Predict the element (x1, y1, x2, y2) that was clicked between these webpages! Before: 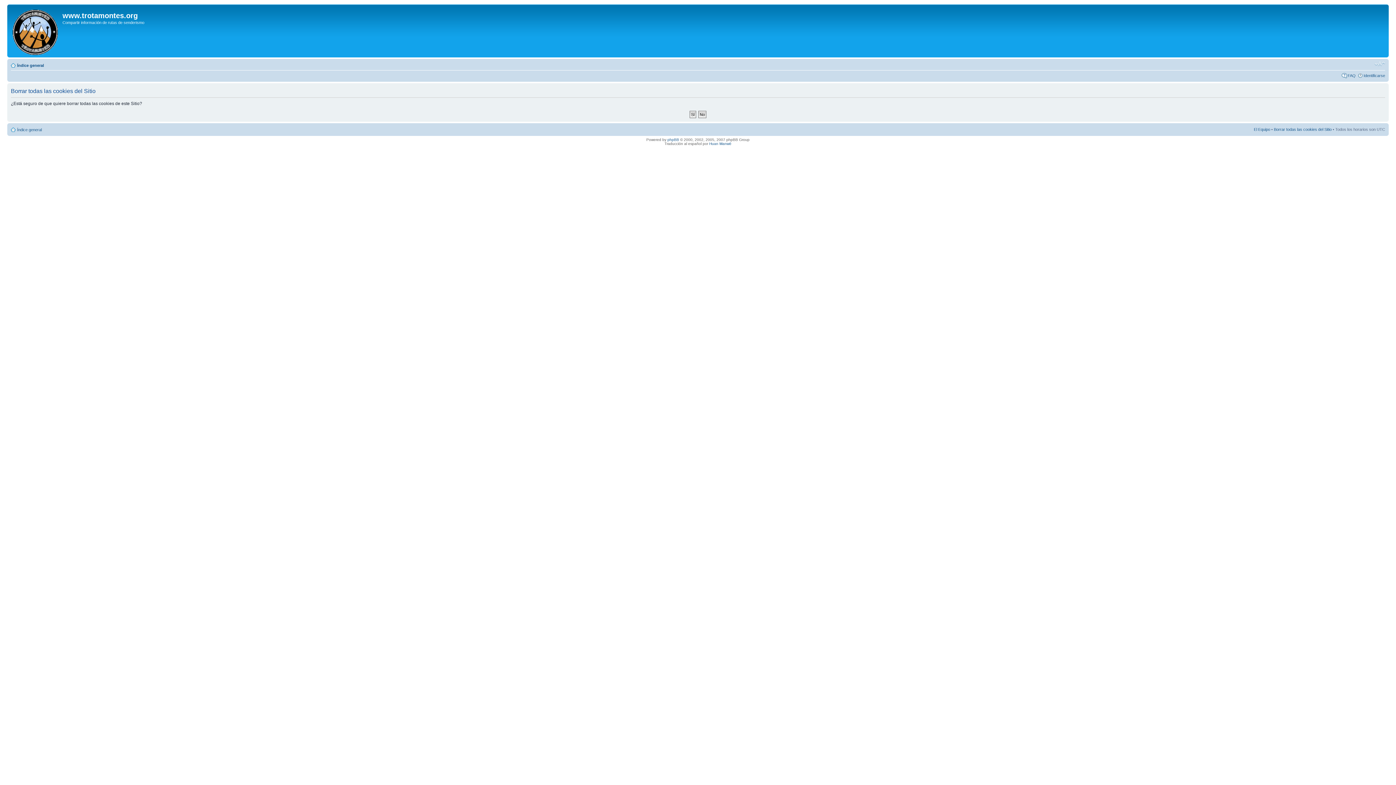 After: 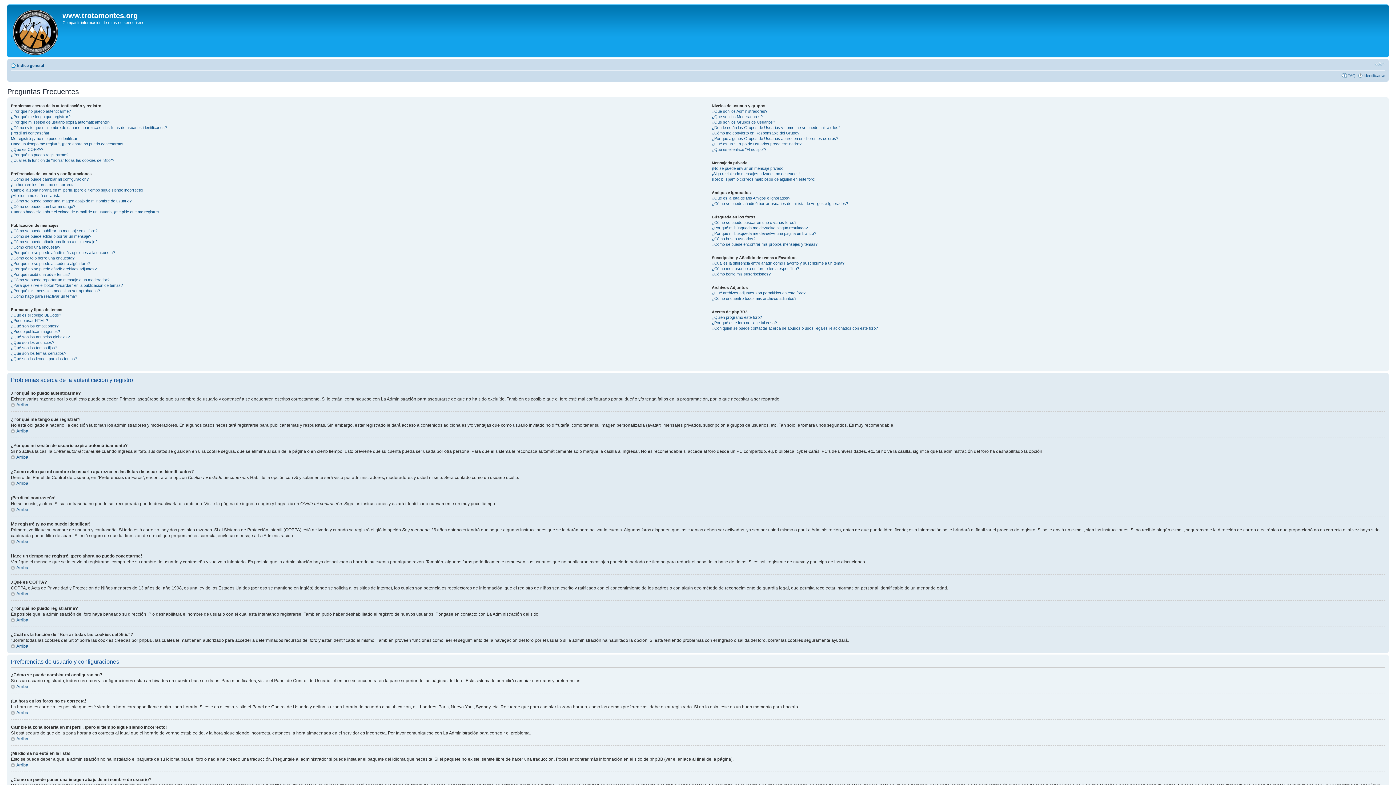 Action: bbox: (1348, 73, 1356, 77) label: FAQ